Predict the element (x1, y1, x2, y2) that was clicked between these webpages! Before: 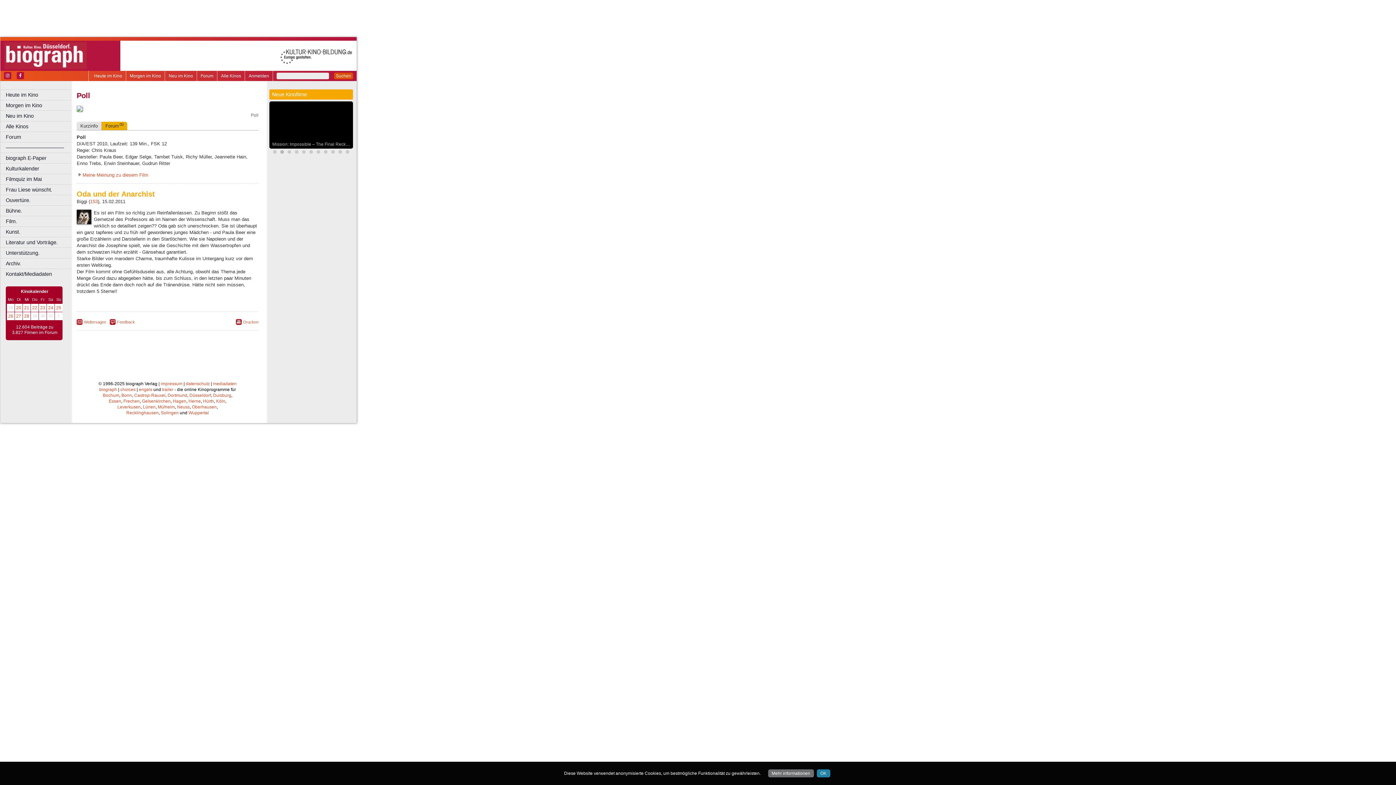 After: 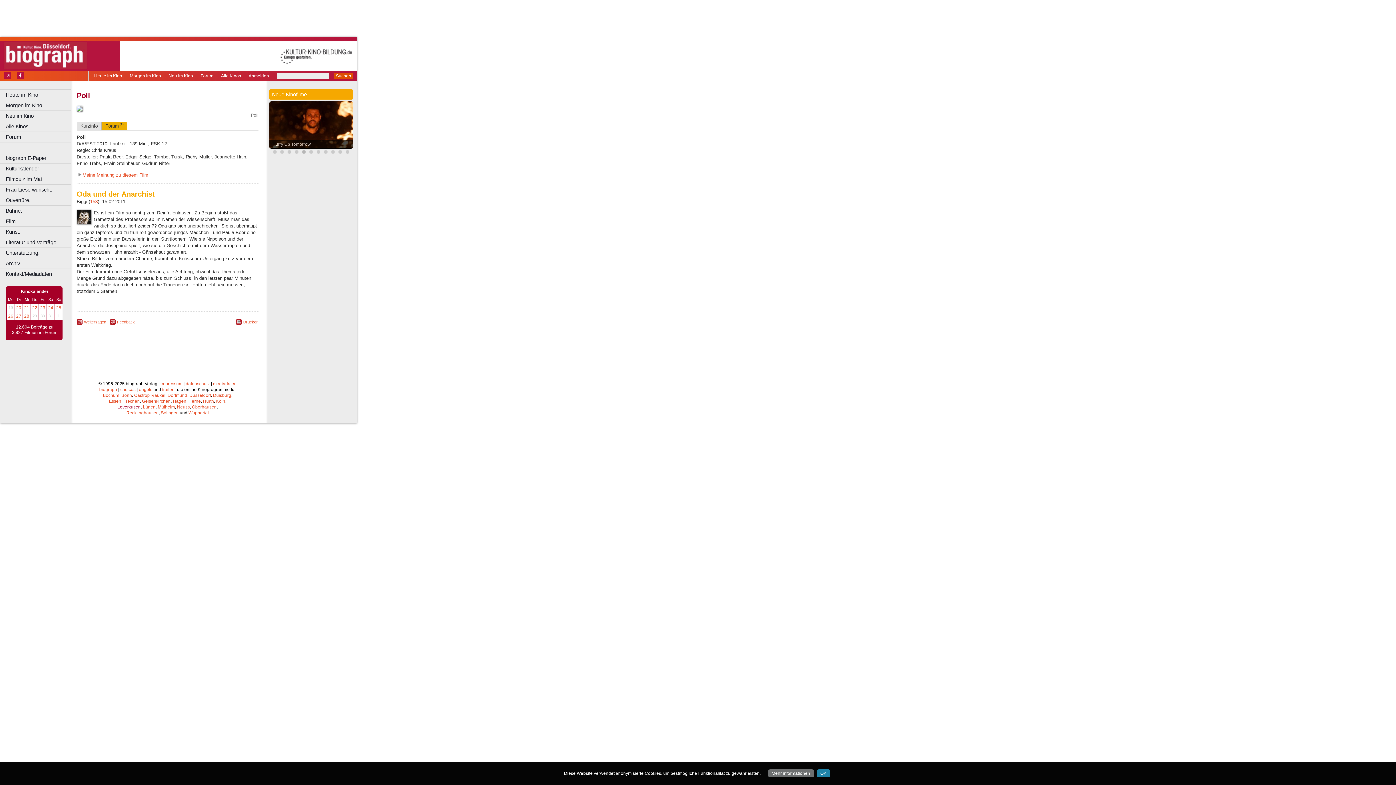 Action: bbox: (117, 404, 140, 409) label: Leverkusen